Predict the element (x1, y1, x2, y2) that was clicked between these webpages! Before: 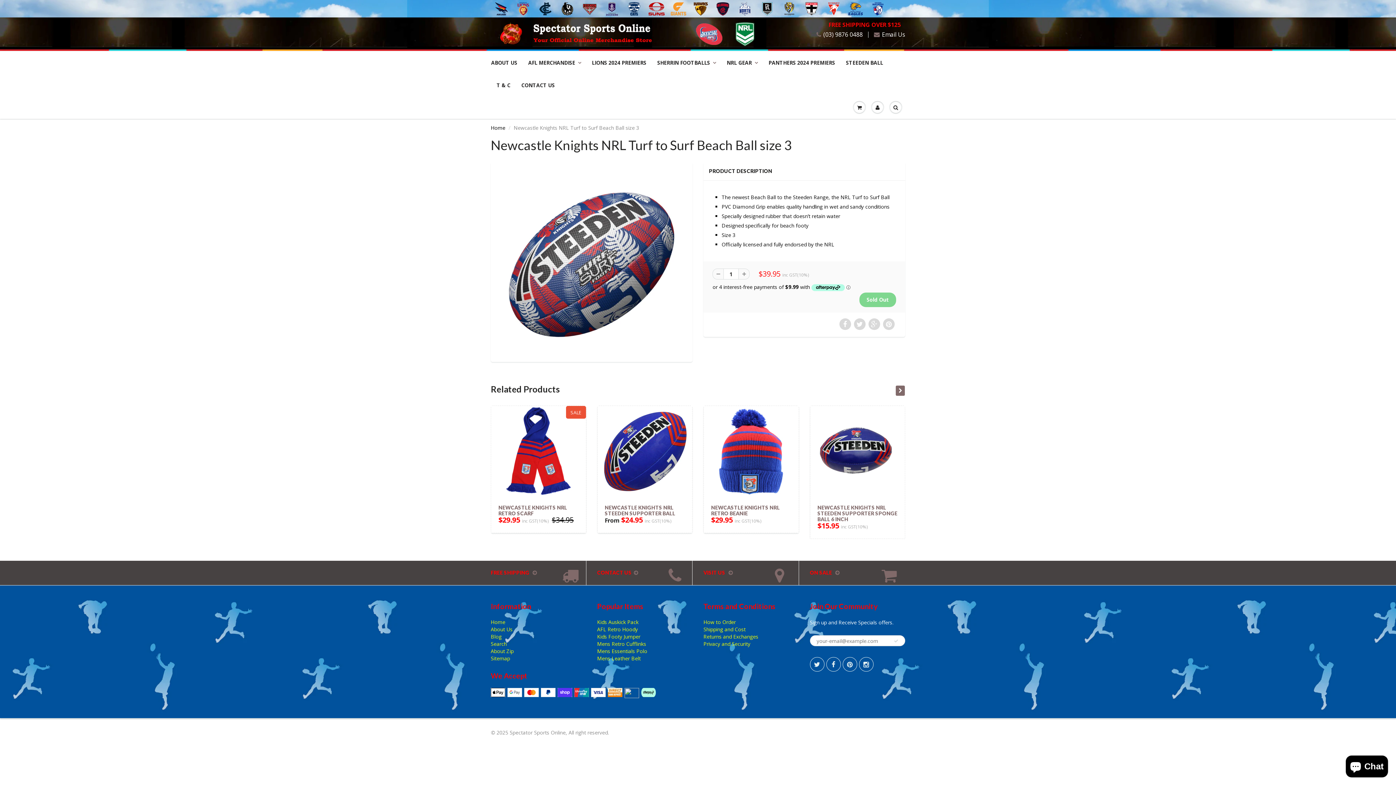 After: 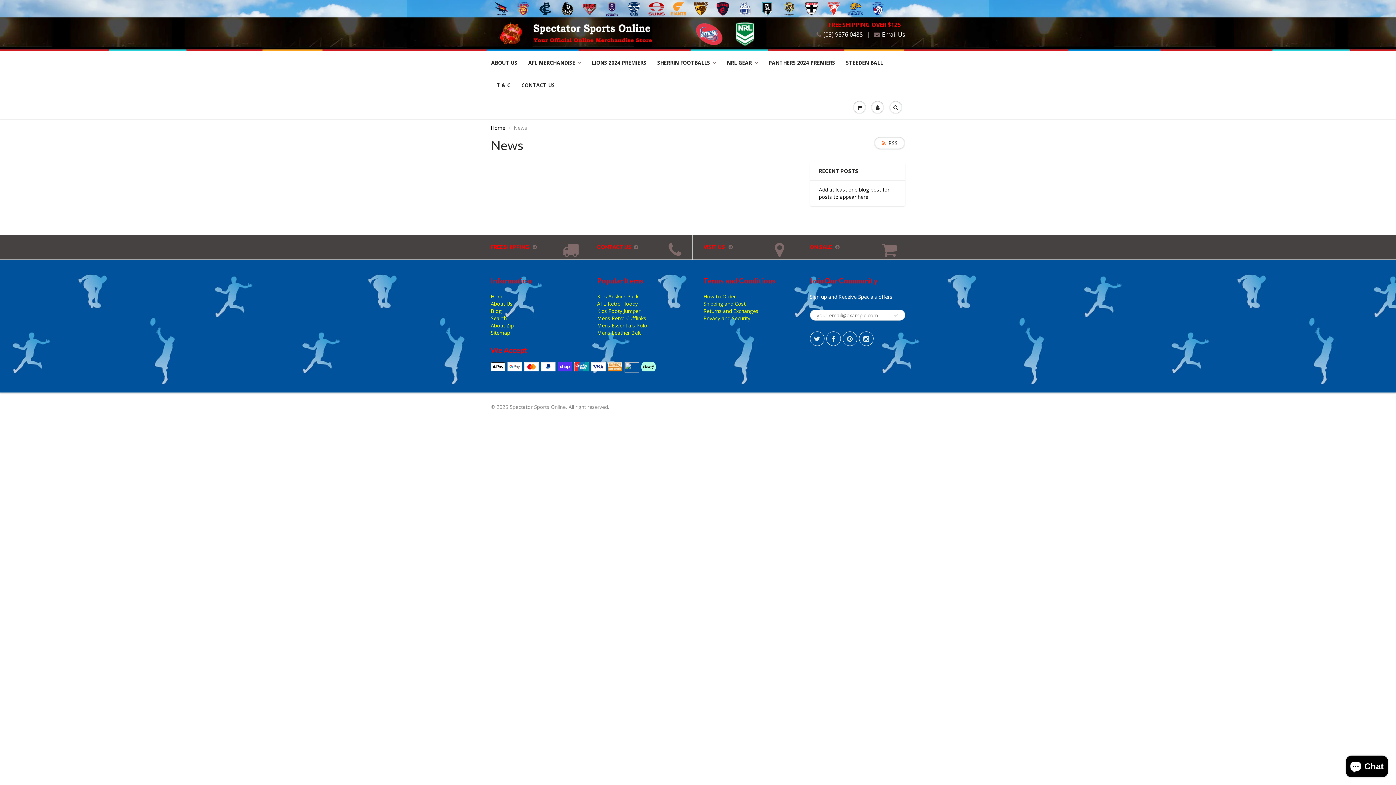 Action: label: Blog bbox: (490, 633, 501, 640)